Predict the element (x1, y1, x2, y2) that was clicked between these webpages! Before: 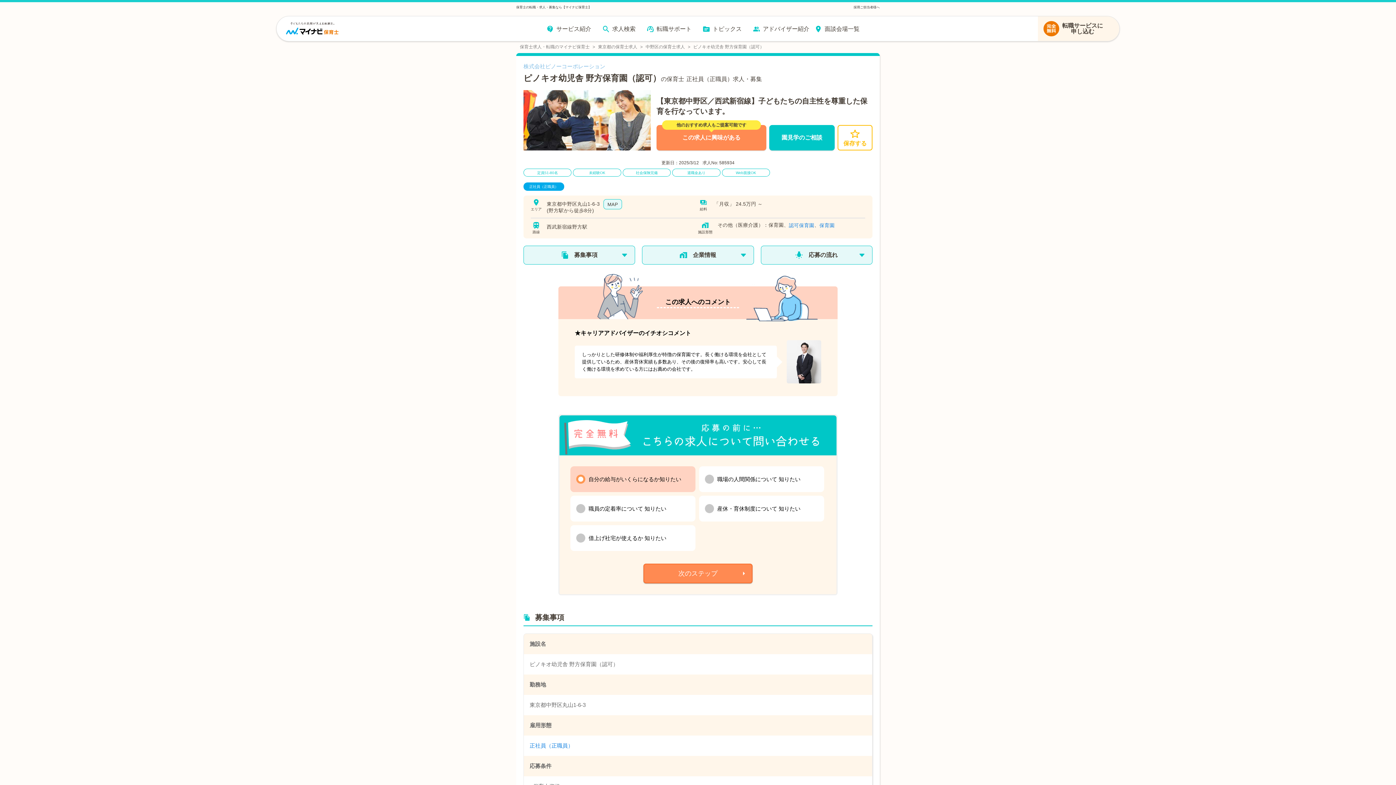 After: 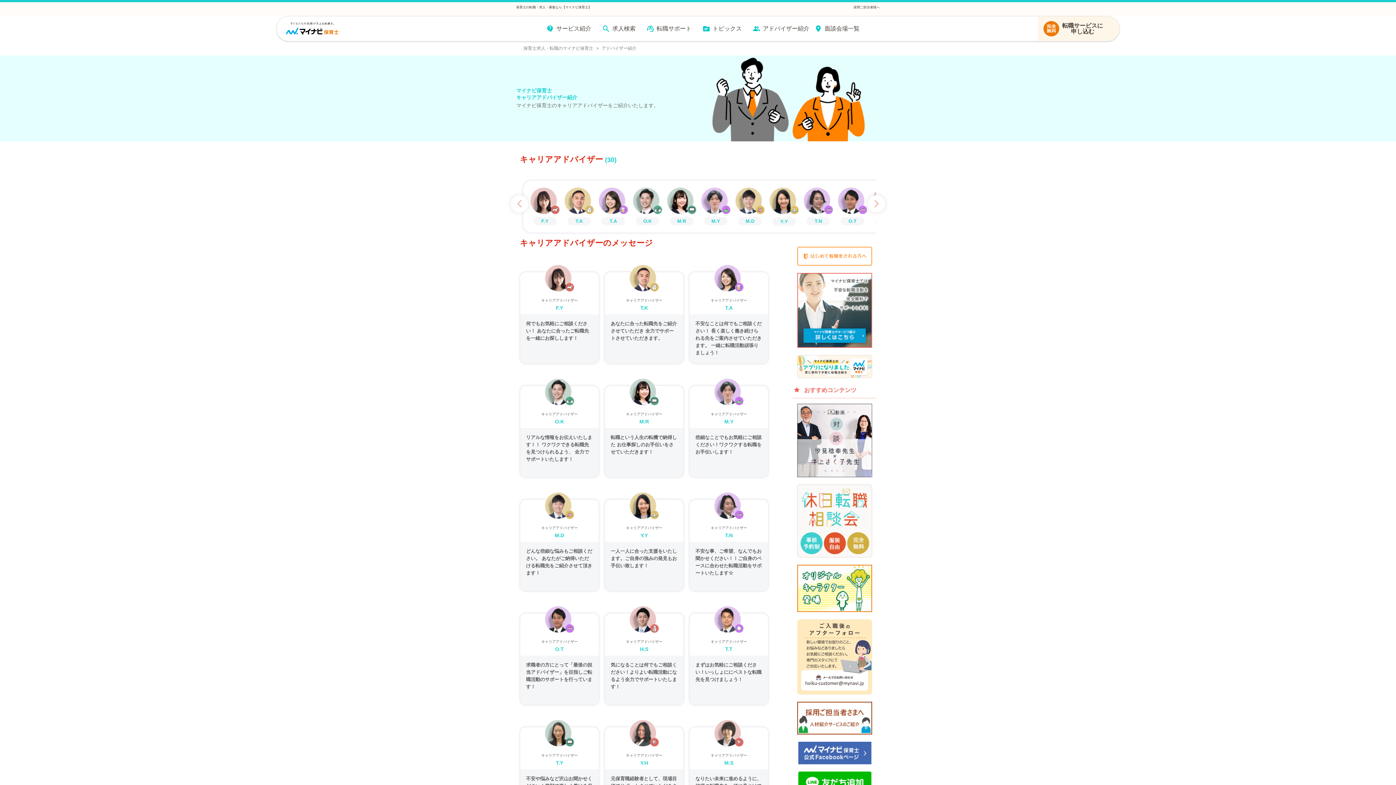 Action: bbox: (753, 16, 809, 40) label: アドバイザー紹介